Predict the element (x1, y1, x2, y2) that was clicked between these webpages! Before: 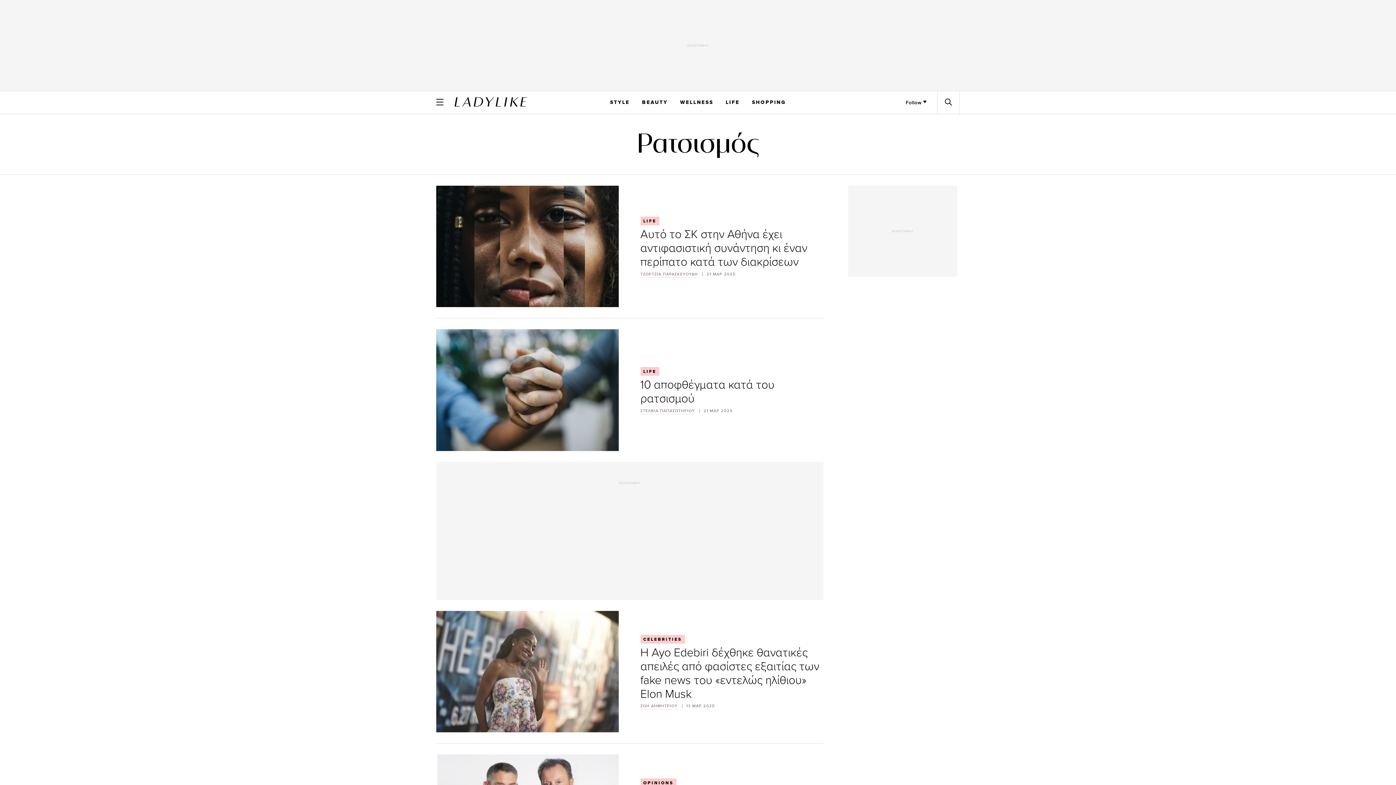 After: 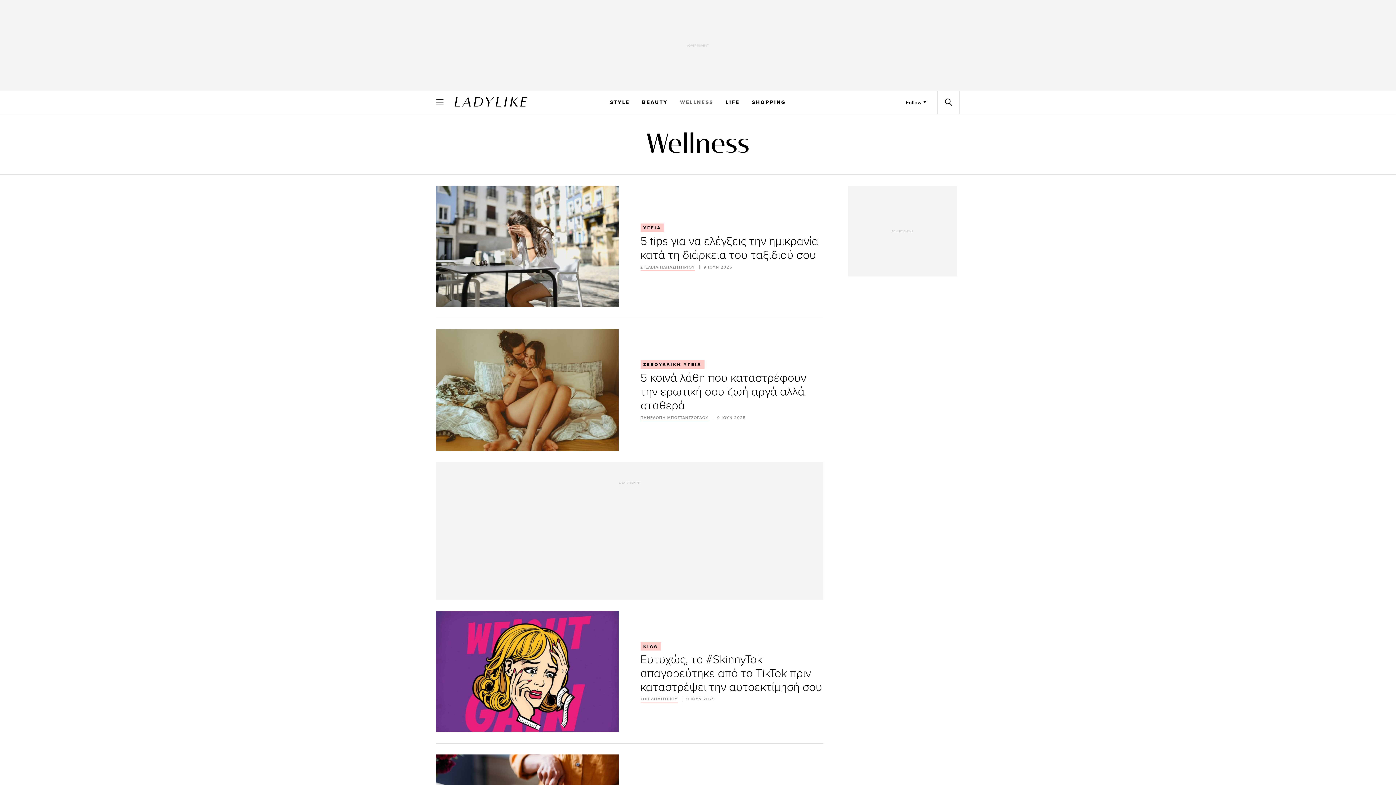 Action: bbox: (680, 97, 713, 107) label: WELLNESS